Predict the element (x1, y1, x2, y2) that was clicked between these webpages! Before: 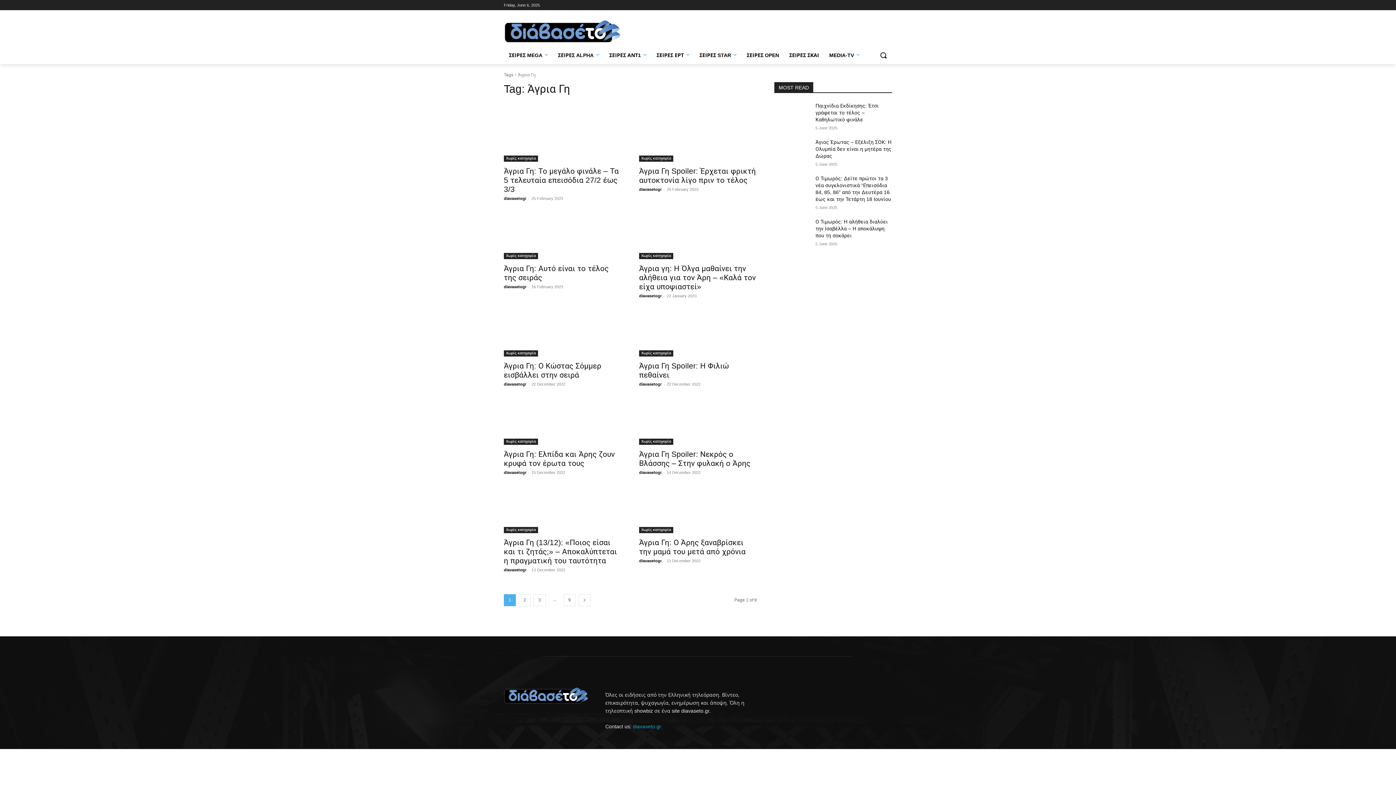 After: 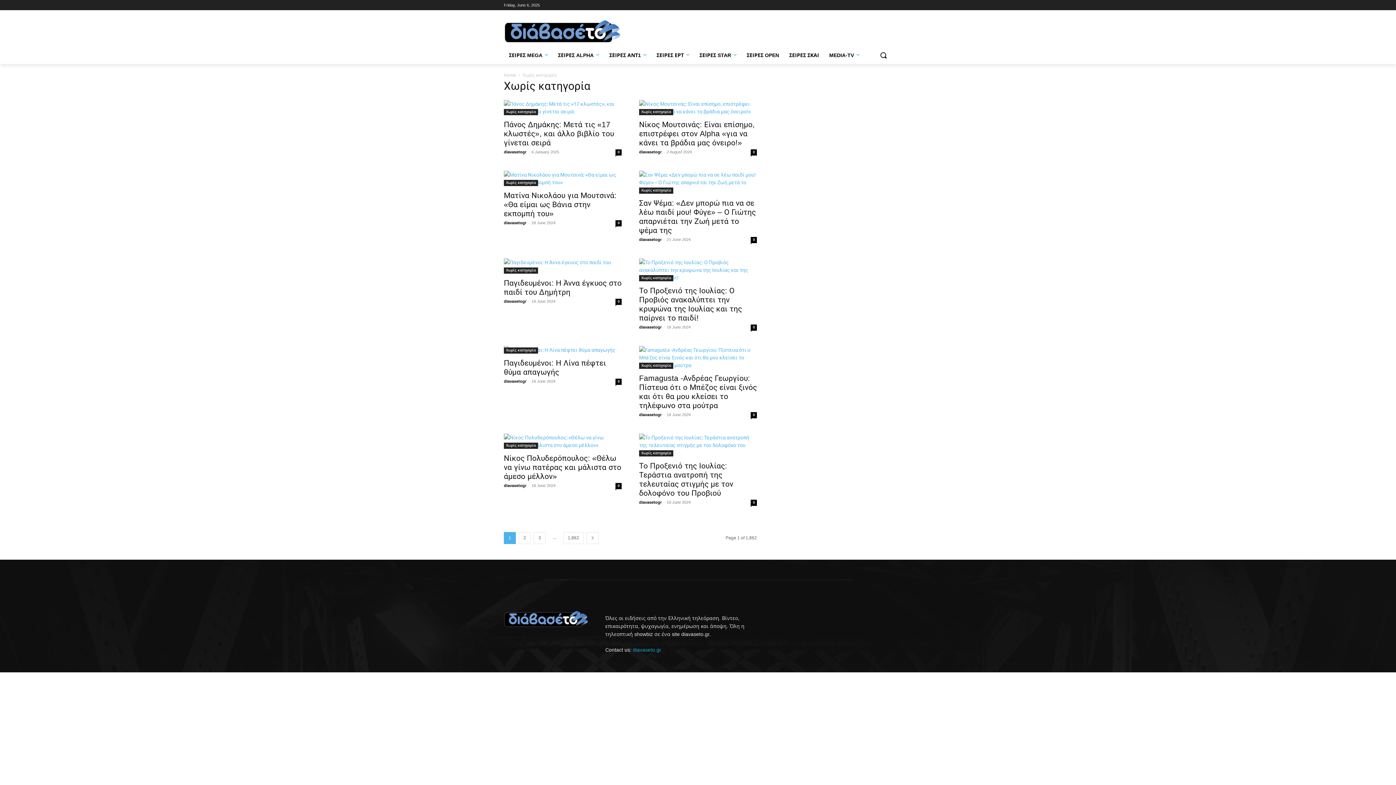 Action: label: Χωρίς κατηγορία bbox: (639, 350, 673, 356)